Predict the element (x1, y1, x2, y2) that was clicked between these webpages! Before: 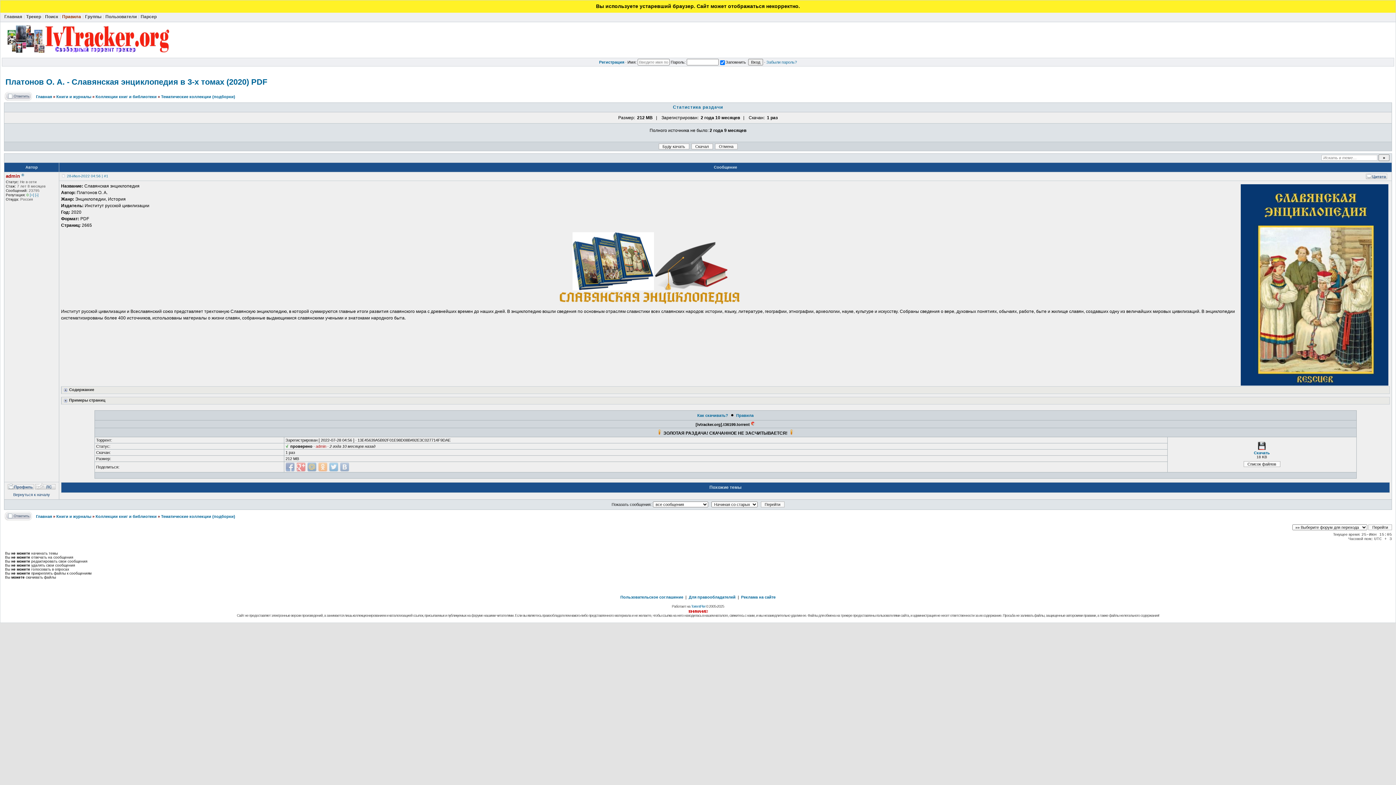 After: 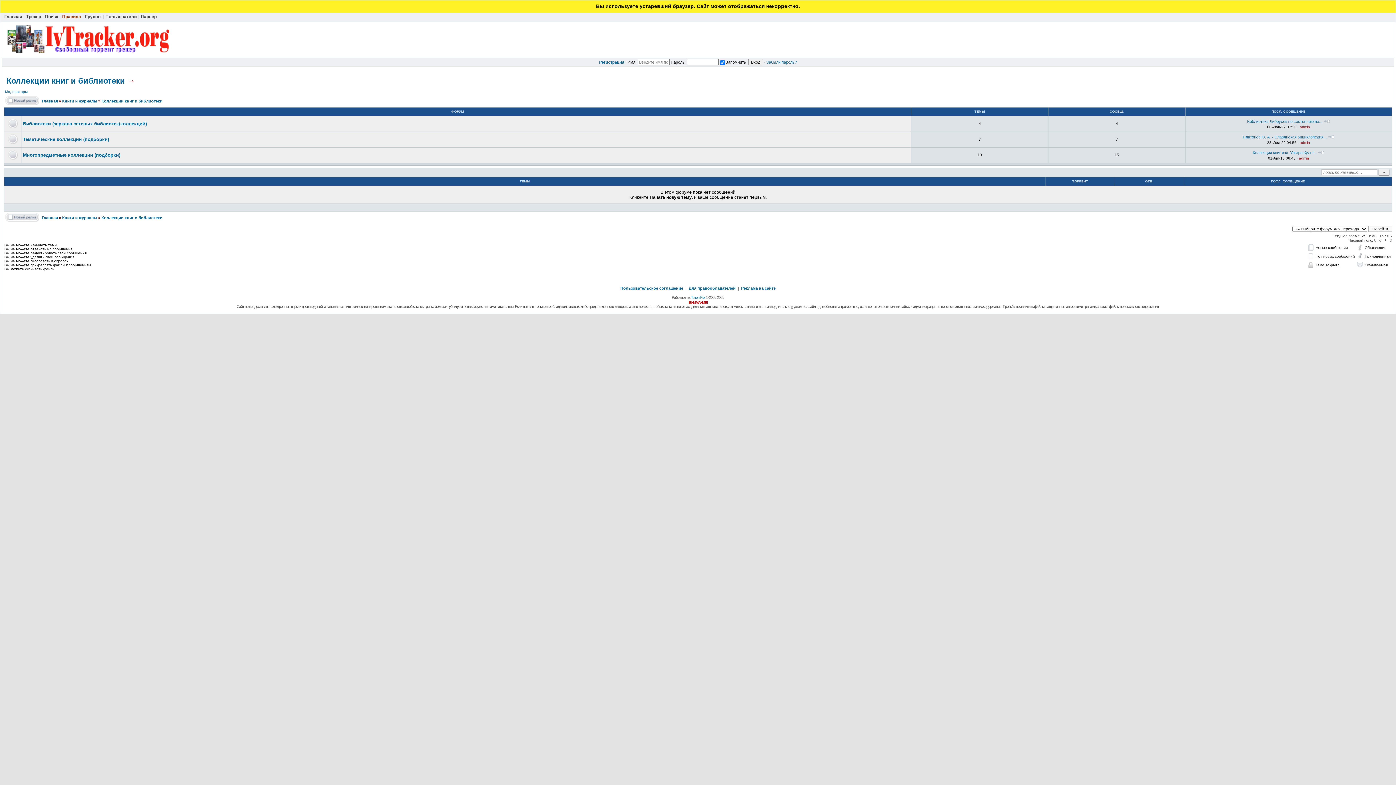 Action: bbox: (95, 514, 156, 519) label: Коллекции книг и библиотеки